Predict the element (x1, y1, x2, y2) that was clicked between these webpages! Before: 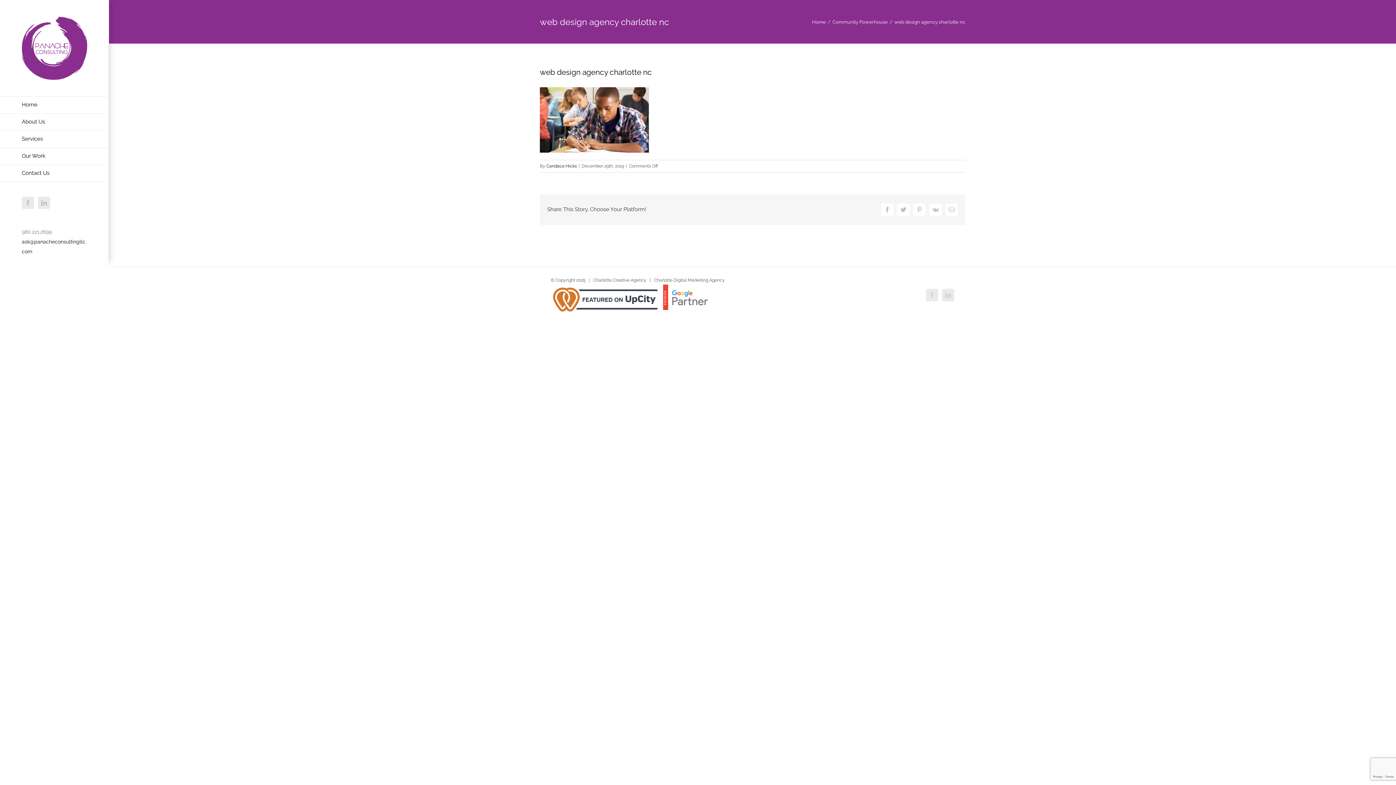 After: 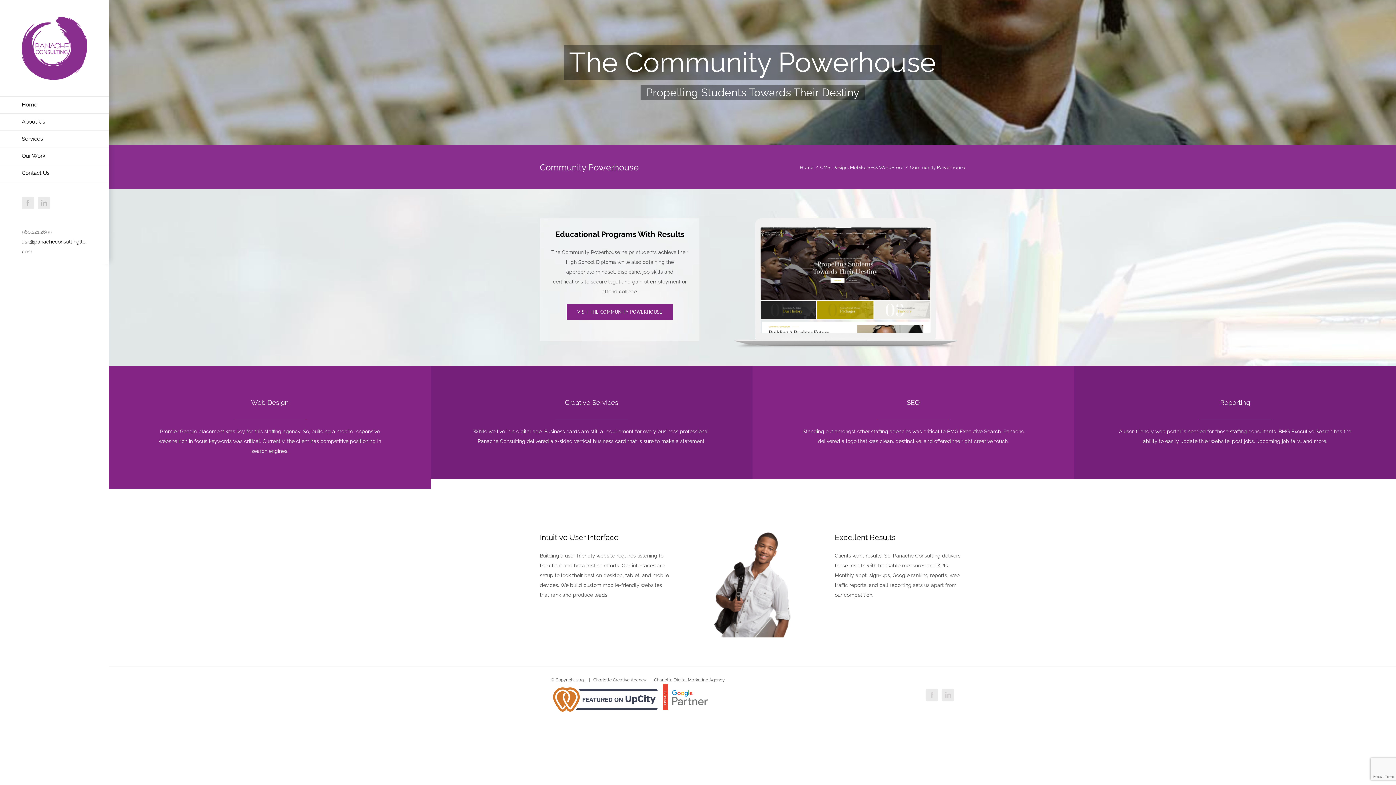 Action: bbox: (832, 19, 888, 24) label: Community Powerhouse